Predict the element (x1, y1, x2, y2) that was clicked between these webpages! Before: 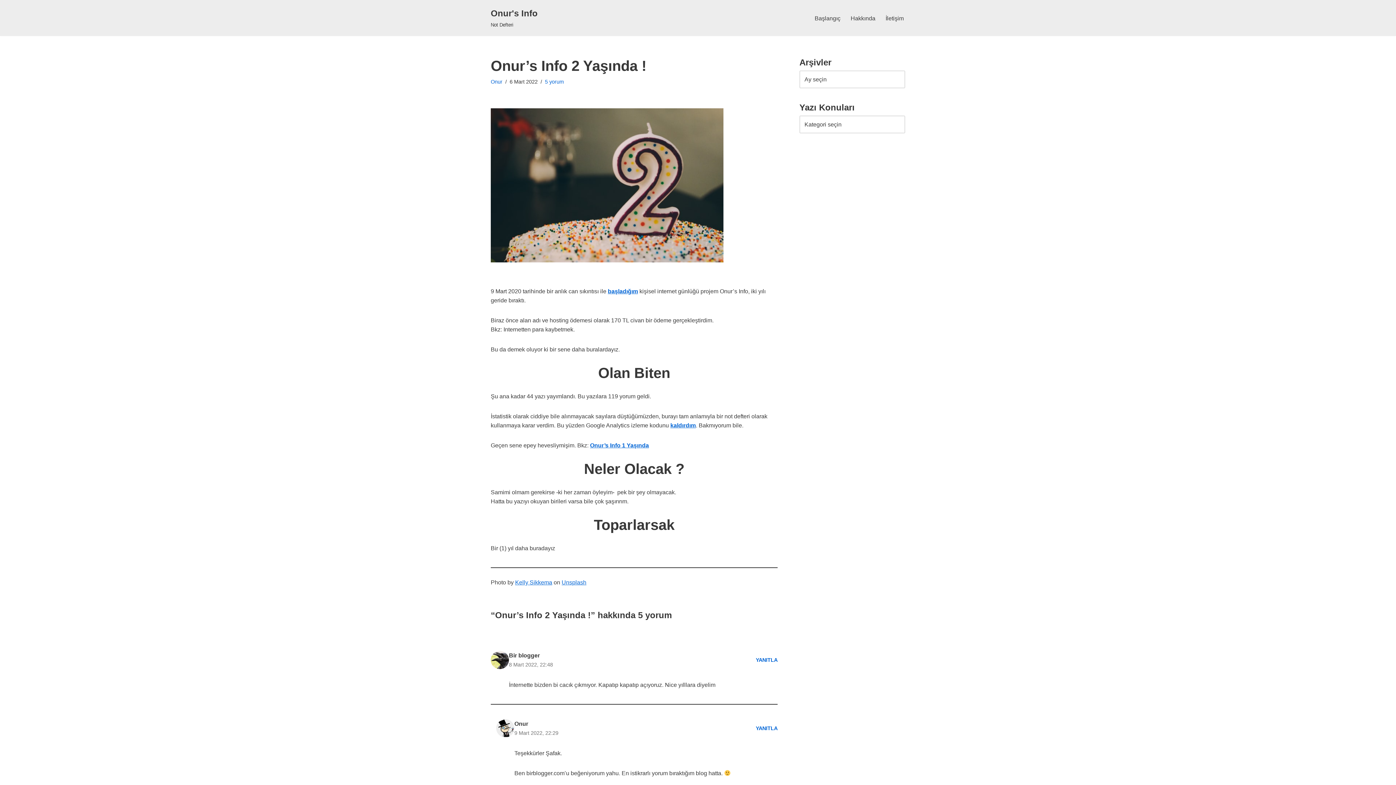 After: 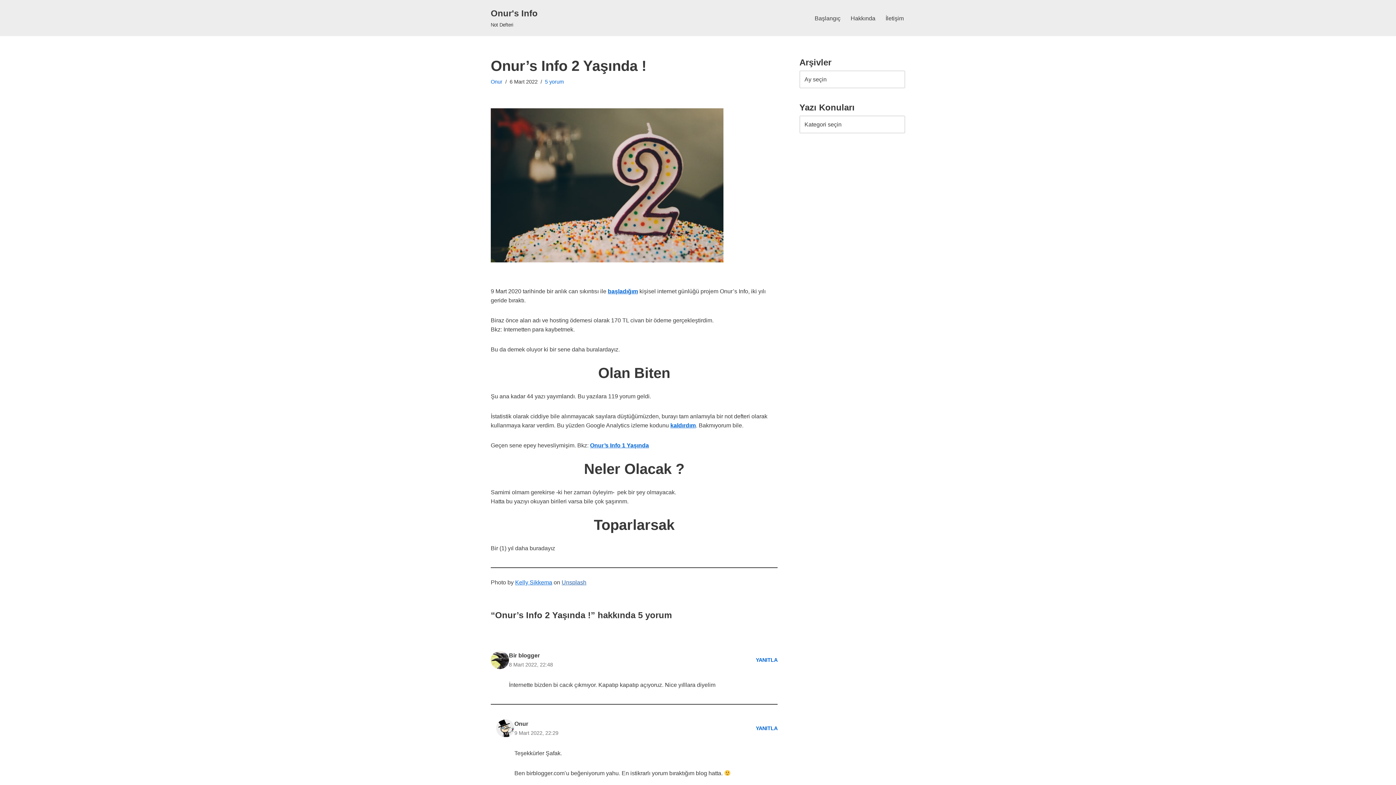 Action: bbox: (561, 579, 586, 585) label: Unsplash